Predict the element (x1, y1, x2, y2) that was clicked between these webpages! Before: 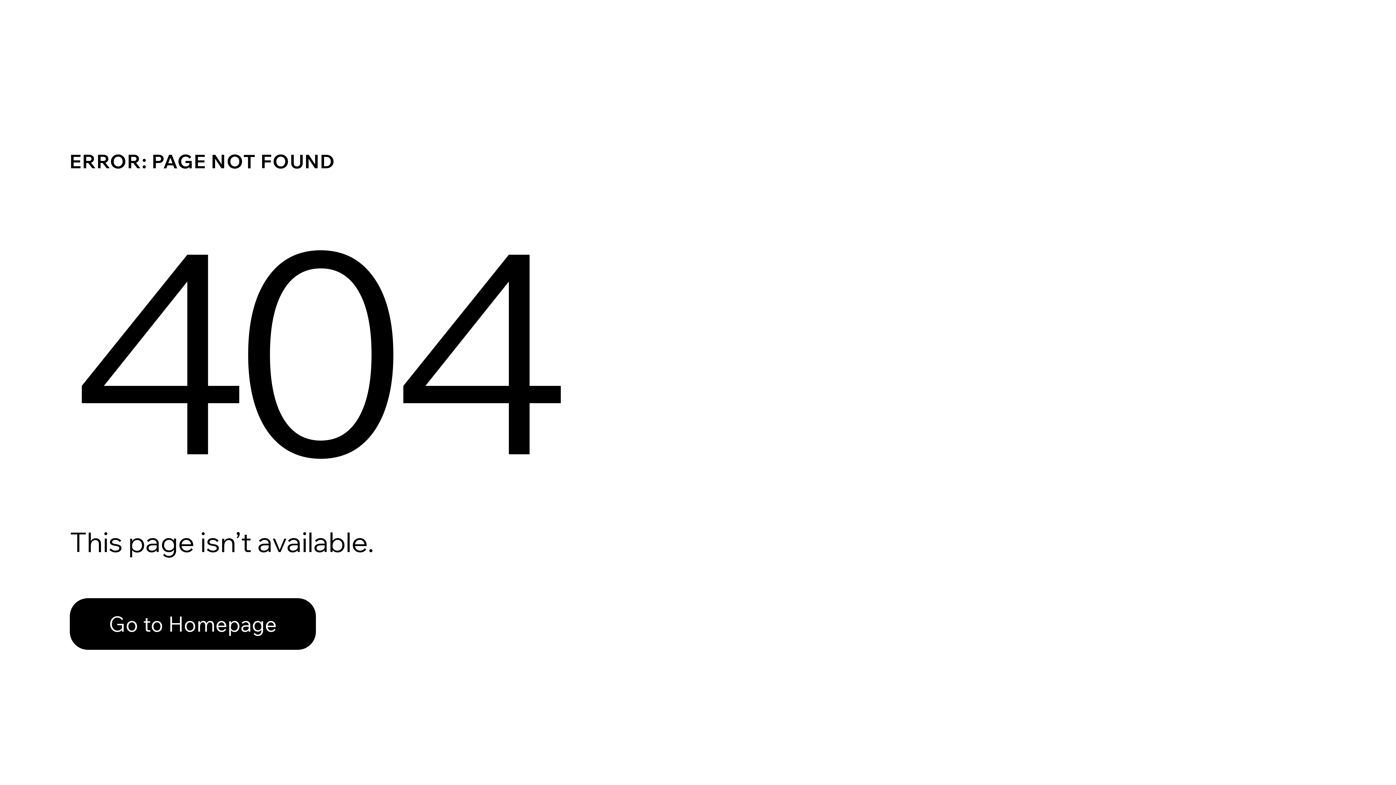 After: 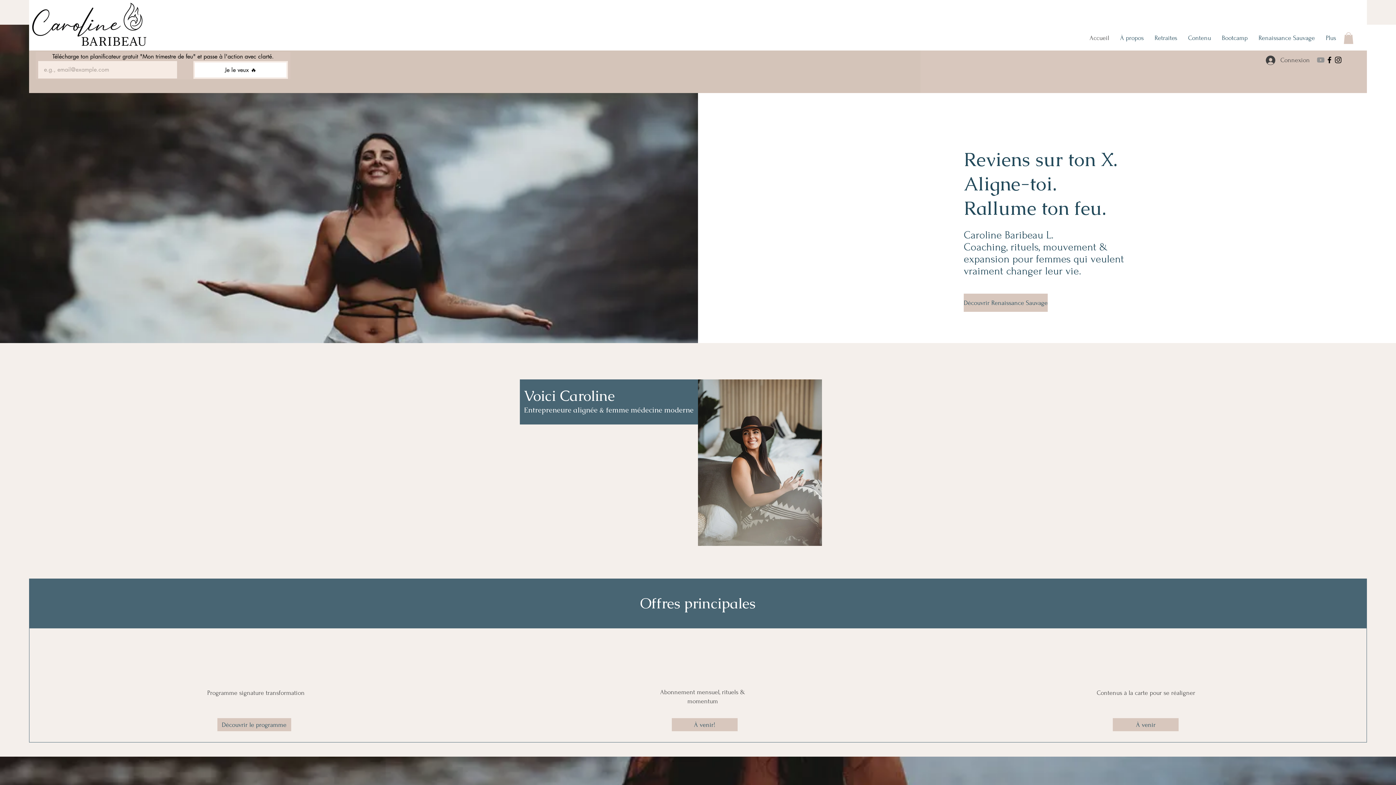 Action: label: Go to Homepage bbox: (69, 598, 316, 650)